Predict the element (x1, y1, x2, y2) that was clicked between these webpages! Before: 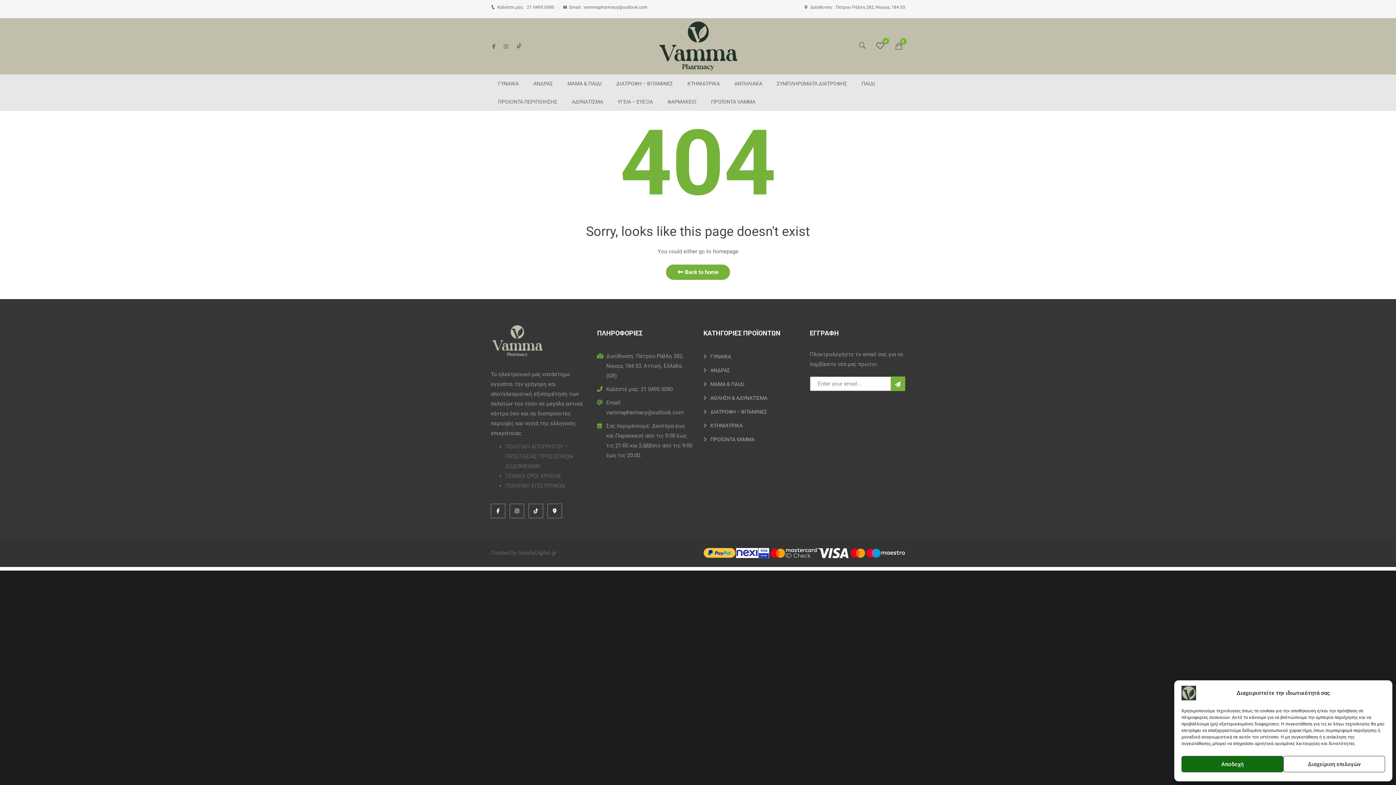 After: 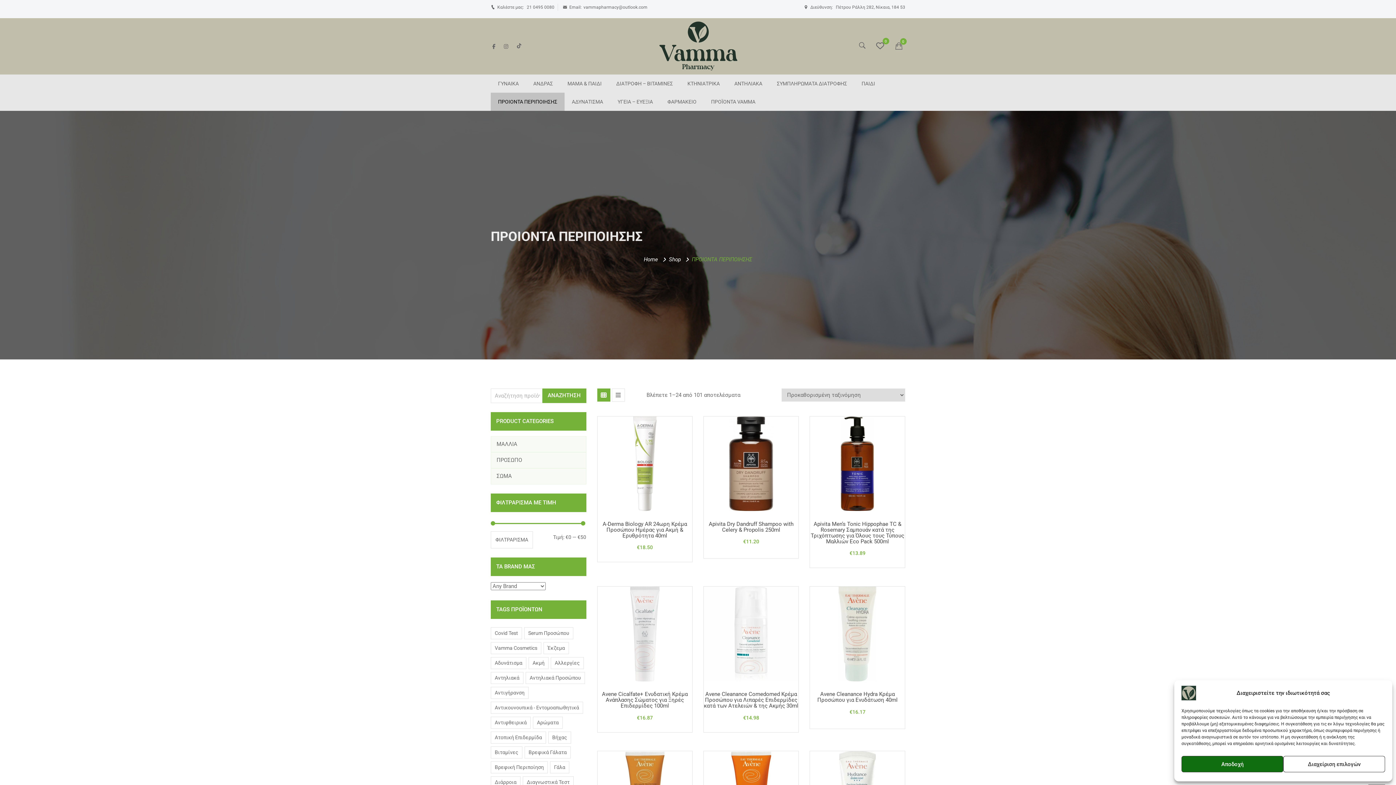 Action: label: ΠΡΟΙΟΝΤΑ ΠΕΡΙΠΟΙΗΣΗΣ bbox: (490, 92, 564, 110)